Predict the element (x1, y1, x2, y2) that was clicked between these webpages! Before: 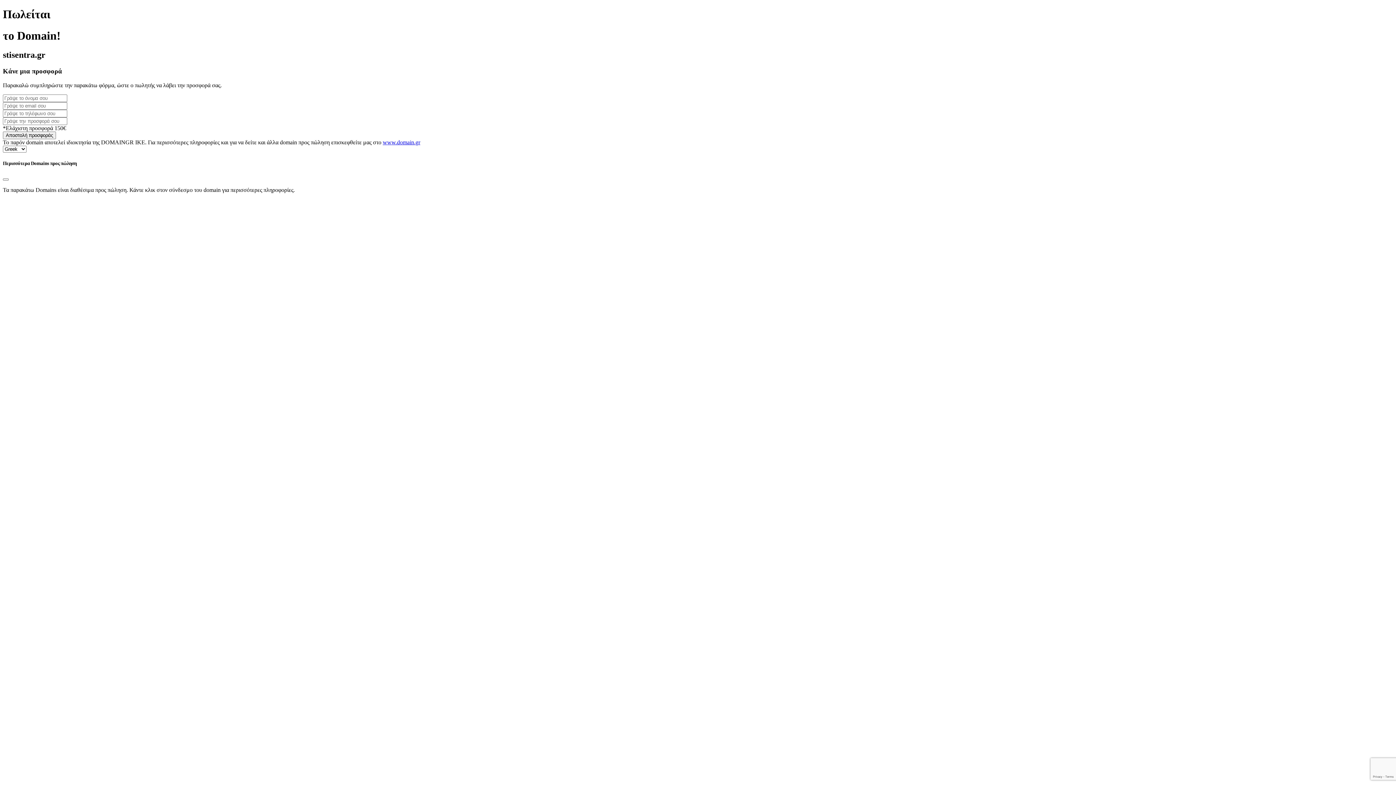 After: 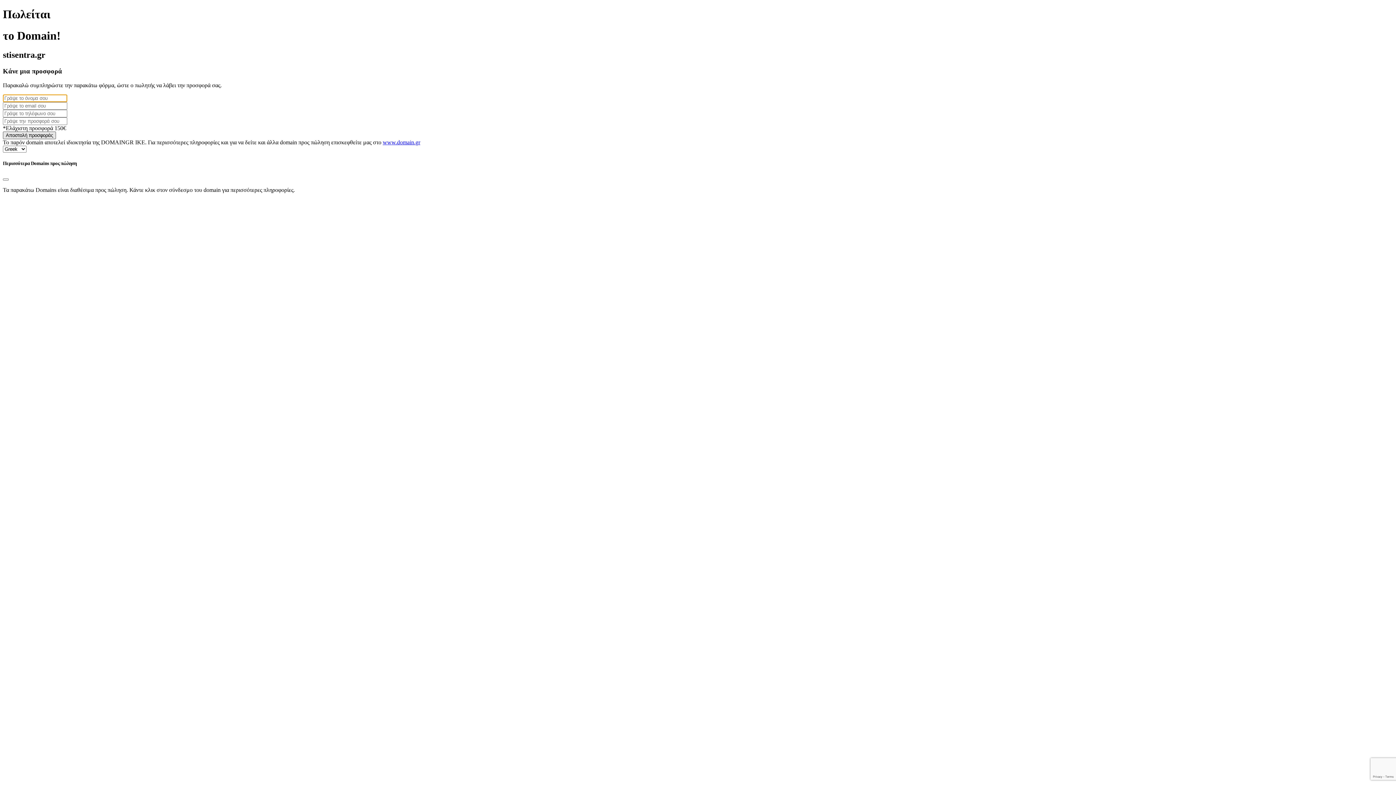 Action: bbox: (2, 131, 56, 139) label: Αποστολή προσφοράς